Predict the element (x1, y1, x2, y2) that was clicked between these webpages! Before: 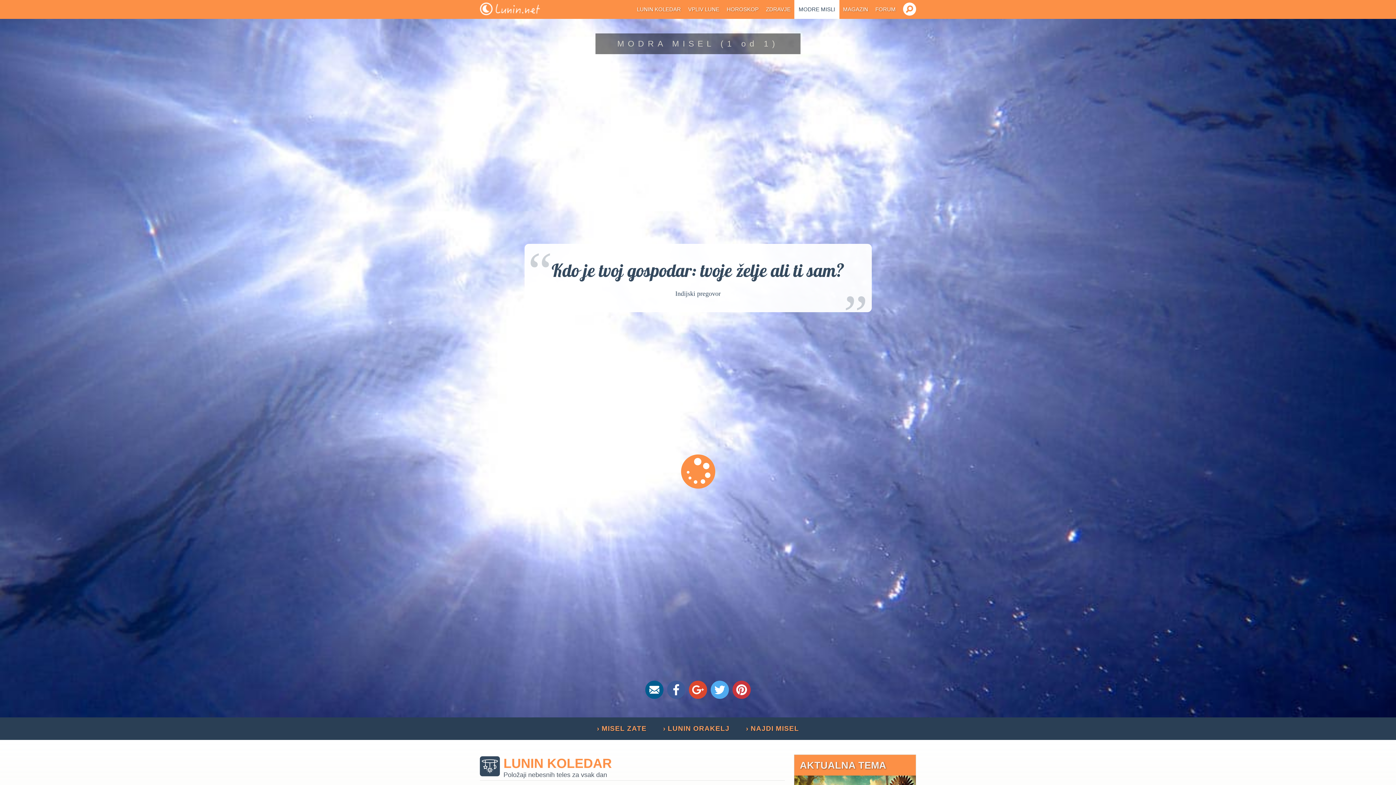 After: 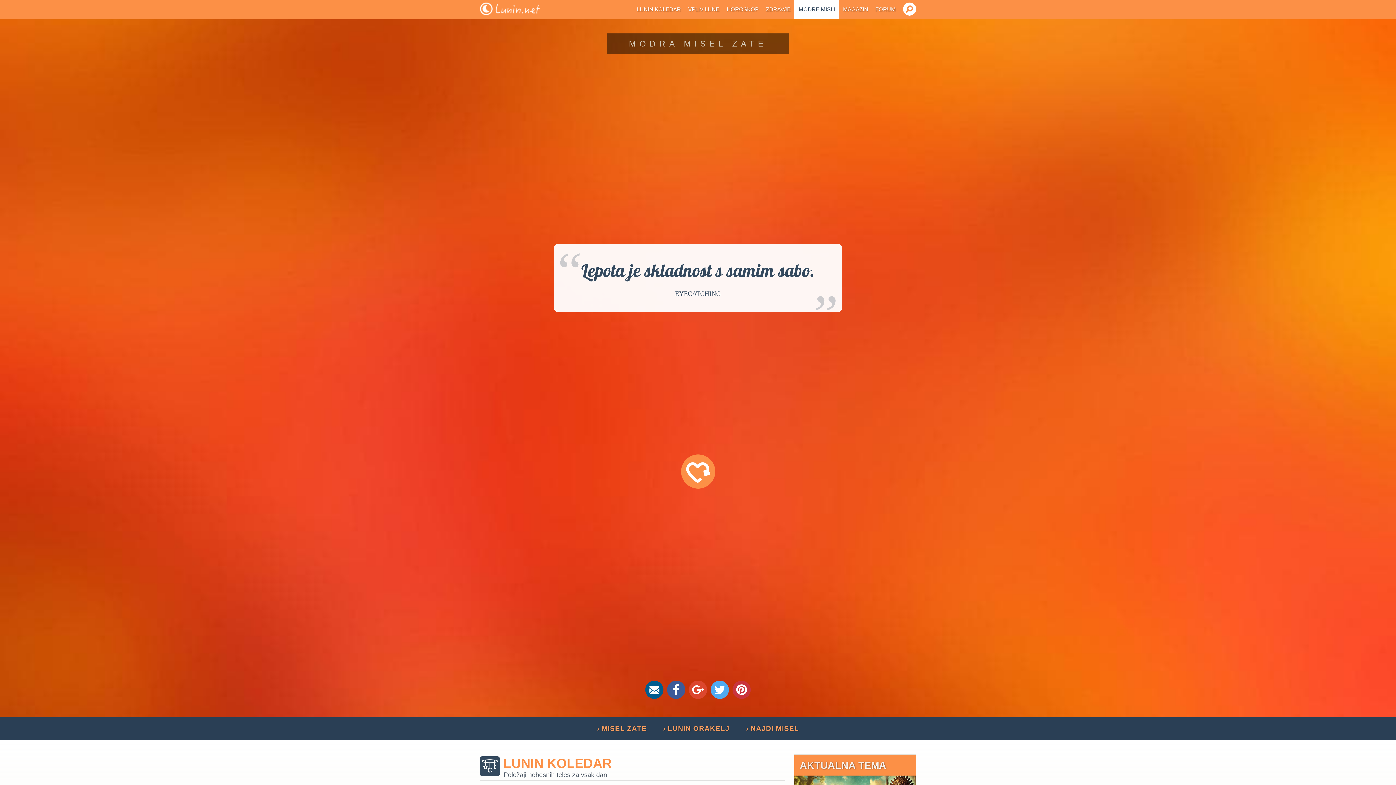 Action: bbox: (589, 717, 654, 740) label: › MISEL ZATE